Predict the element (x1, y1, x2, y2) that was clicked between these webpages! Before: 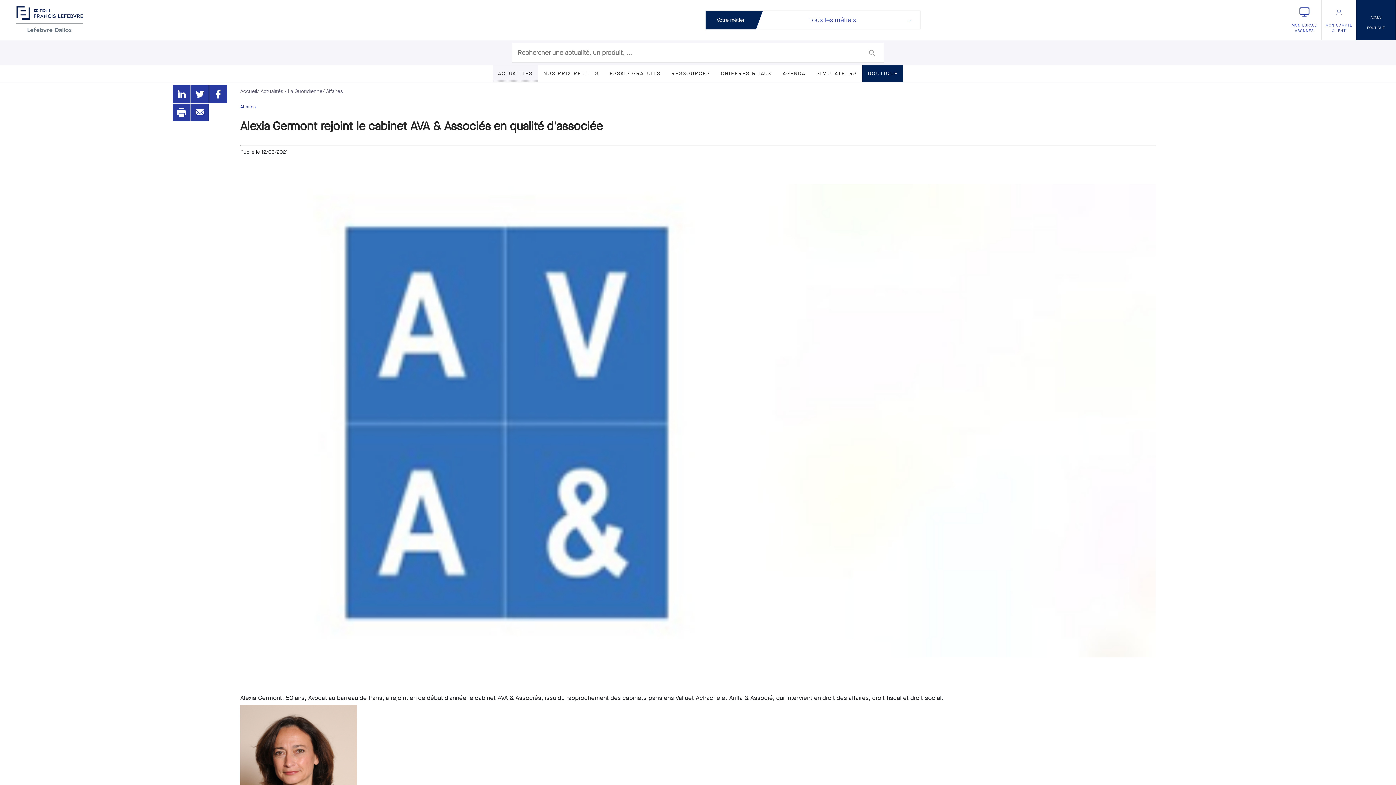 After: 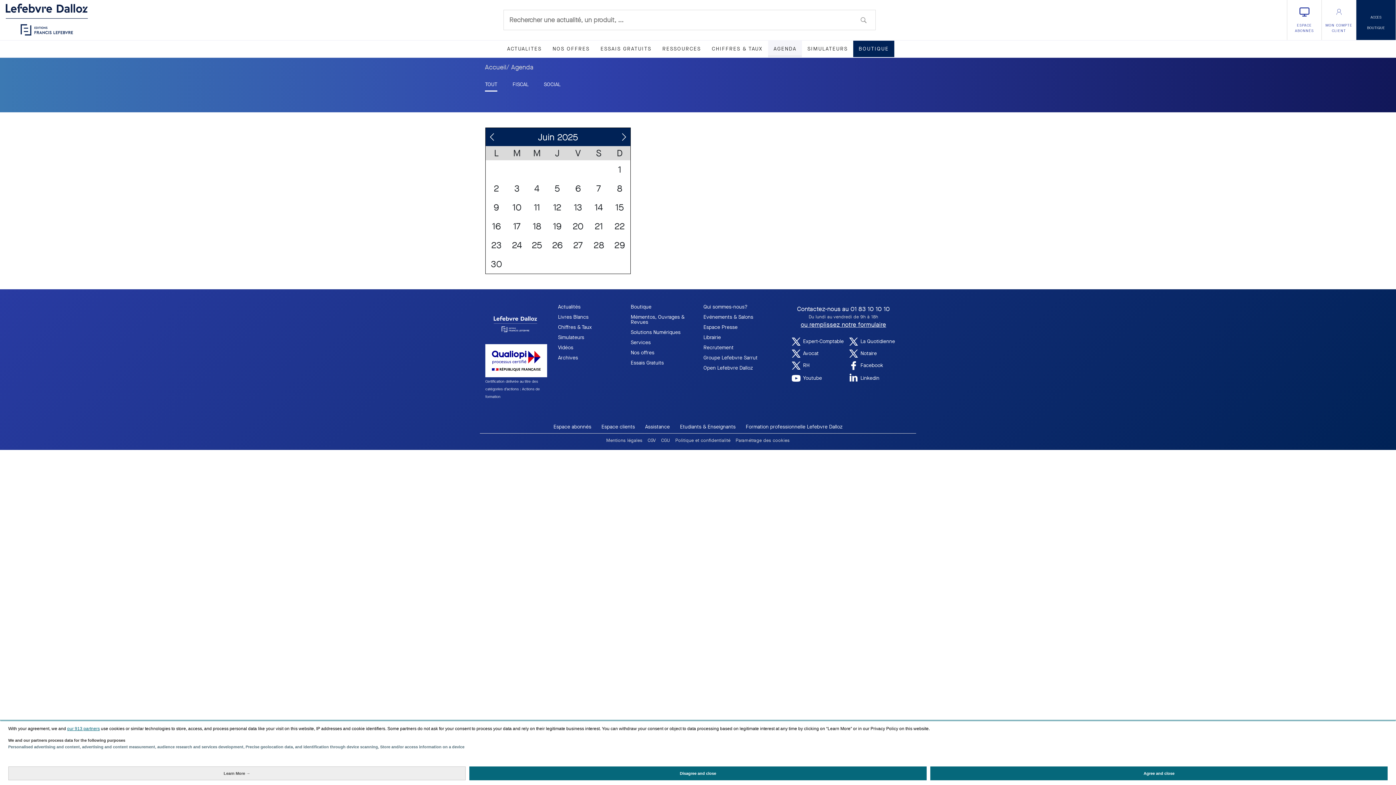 Action: label: AGENDA bbox: (777, 65, 811, 81)